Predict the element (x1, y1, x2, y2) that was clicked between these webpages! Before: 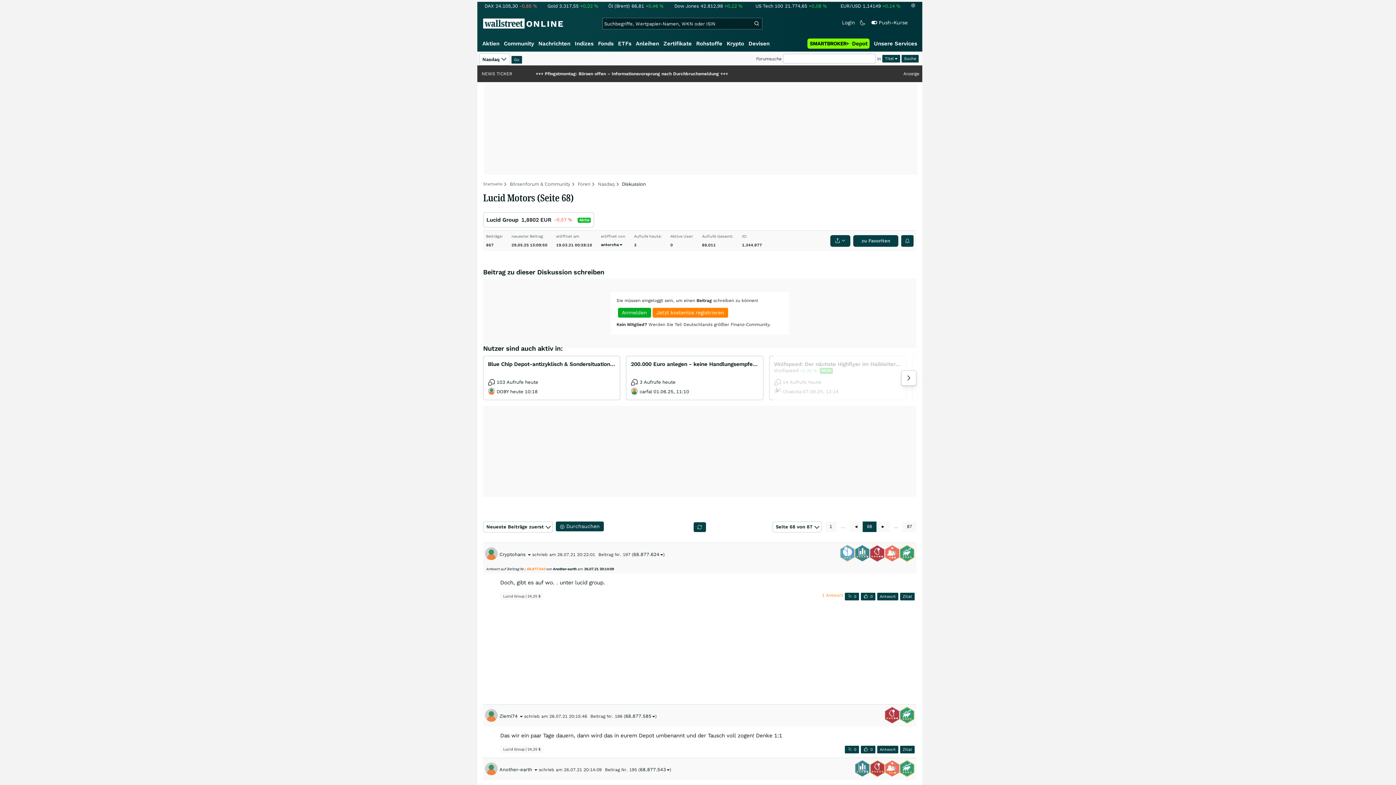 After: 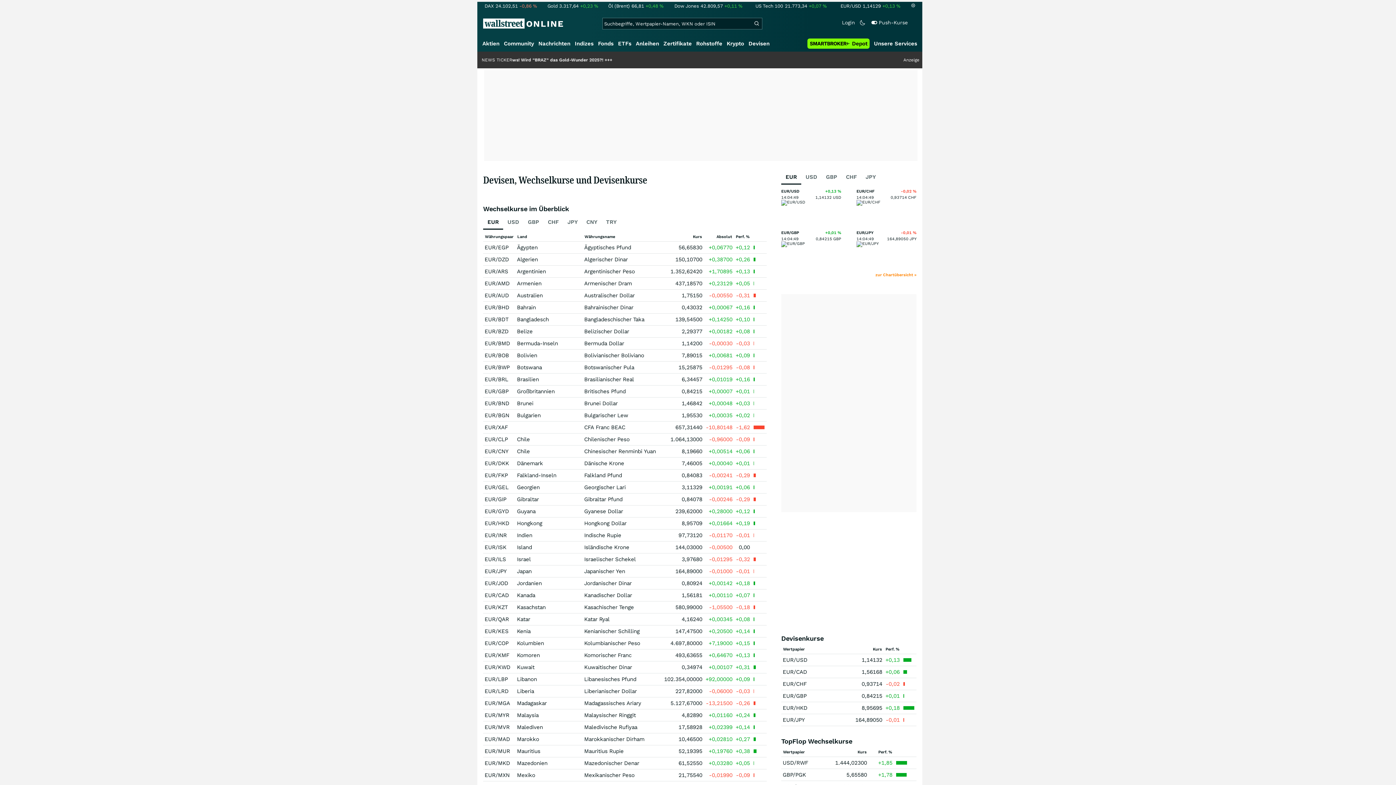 Action: label: Devisen bbox: (746, 38, 772, 49)